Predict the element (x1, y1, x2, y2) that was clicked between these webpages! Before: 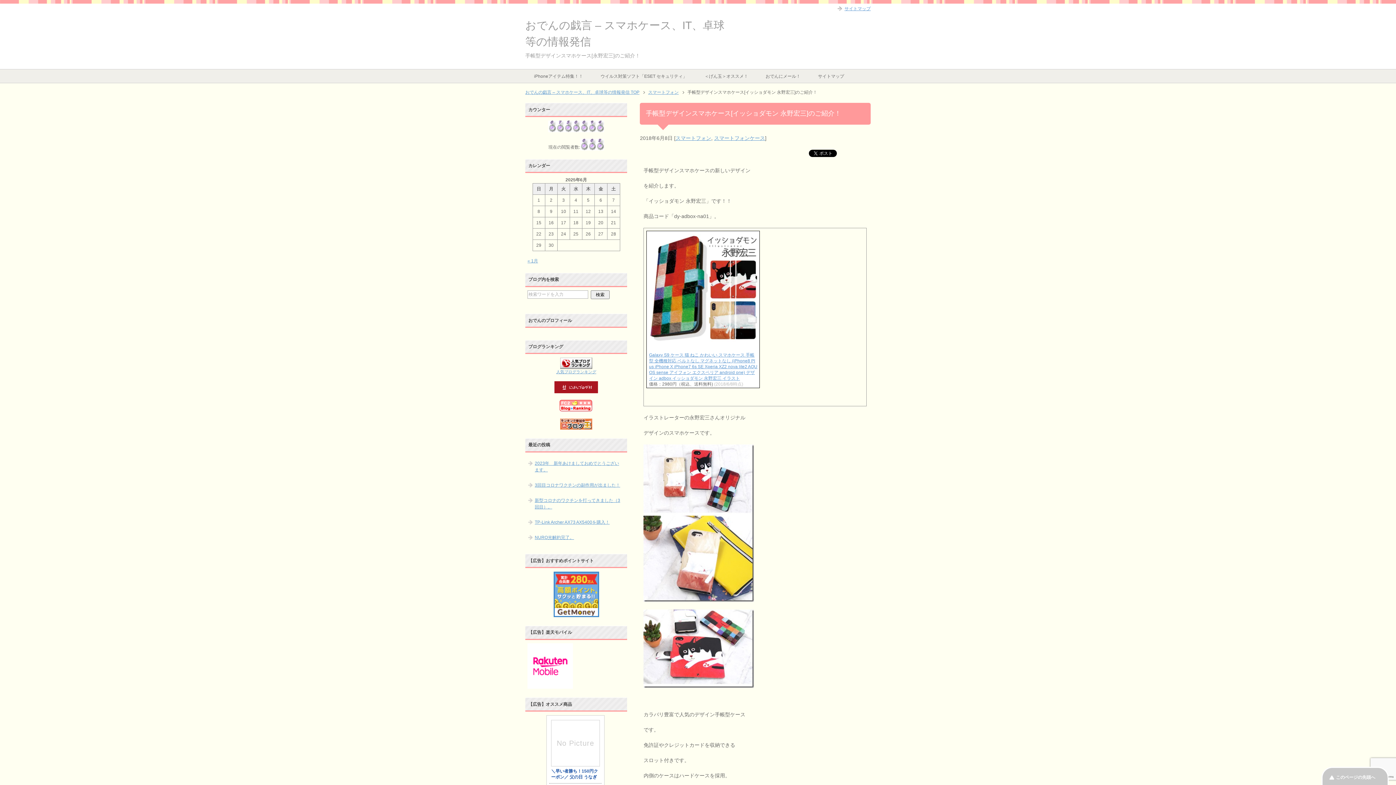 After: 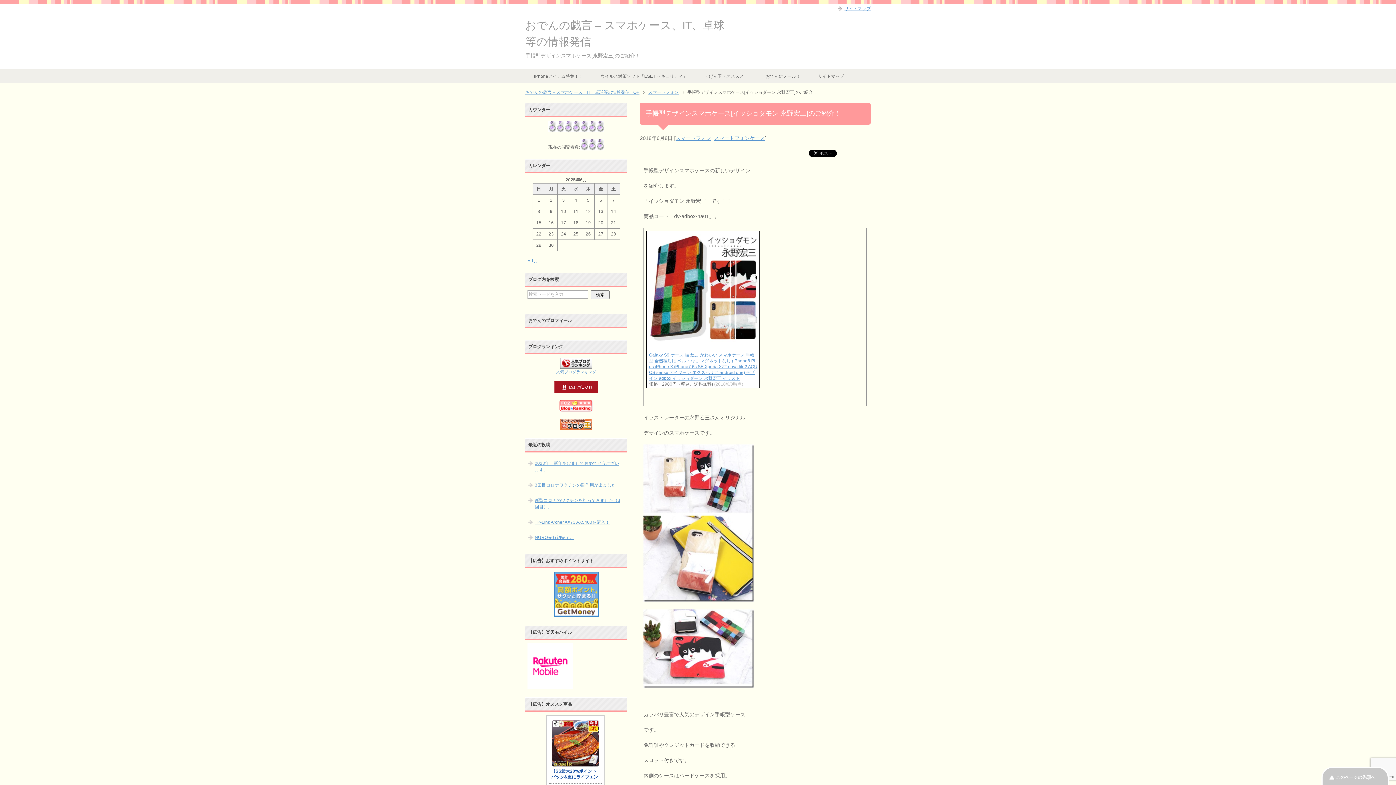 Action: bbox: (553, 612, 599, 617)